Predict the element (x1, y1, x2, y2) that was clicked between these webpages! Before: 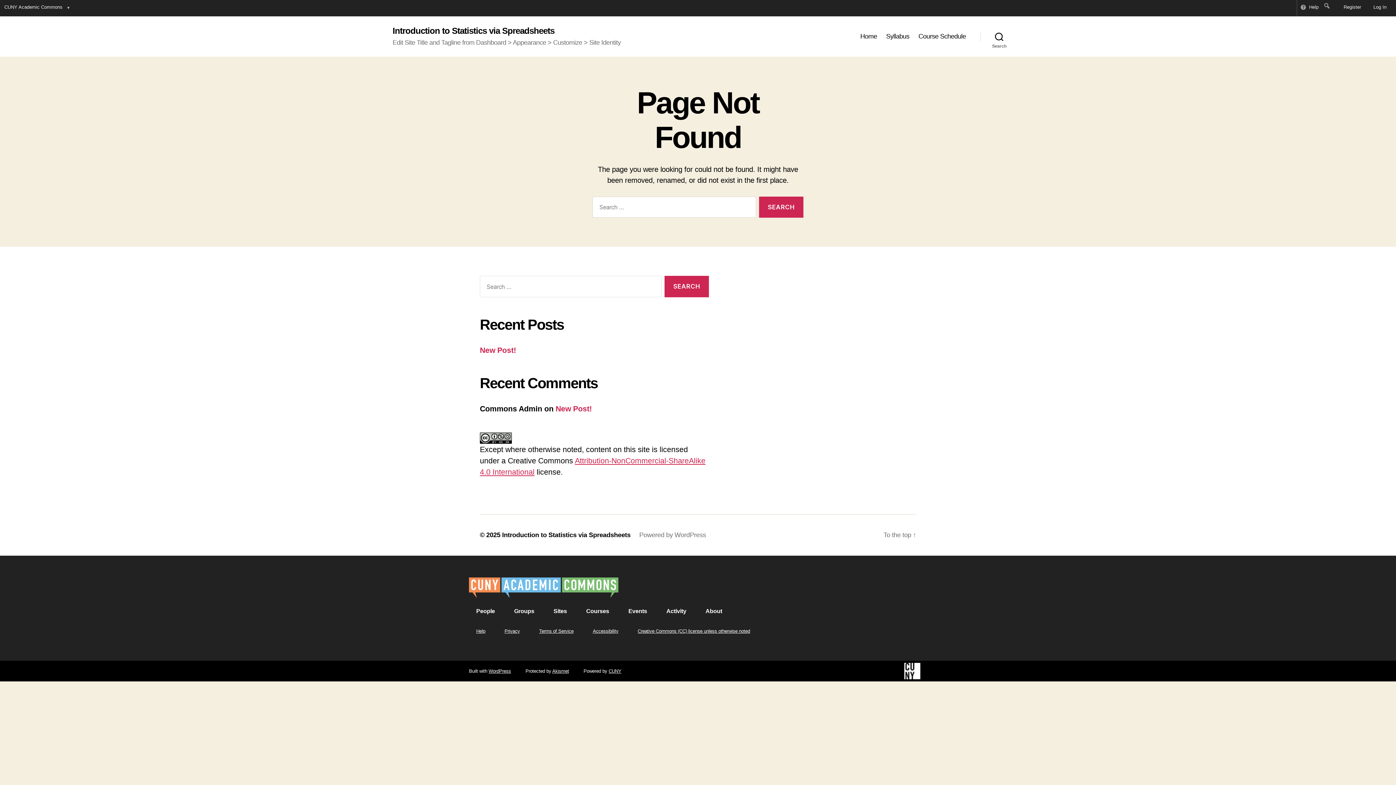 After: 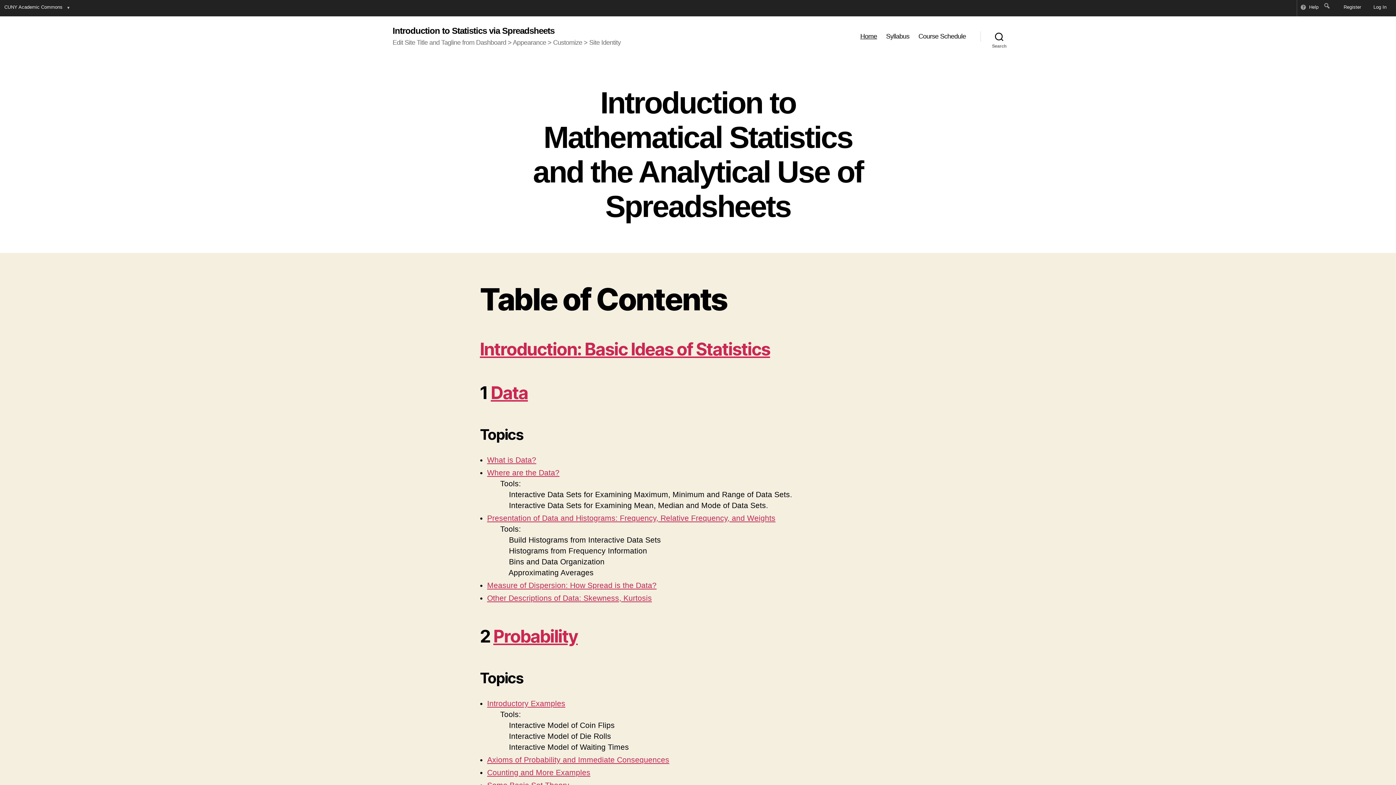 Action: bbox: (502, 531, 630, 538) label: Introduction to Statistics via Spreadsheets